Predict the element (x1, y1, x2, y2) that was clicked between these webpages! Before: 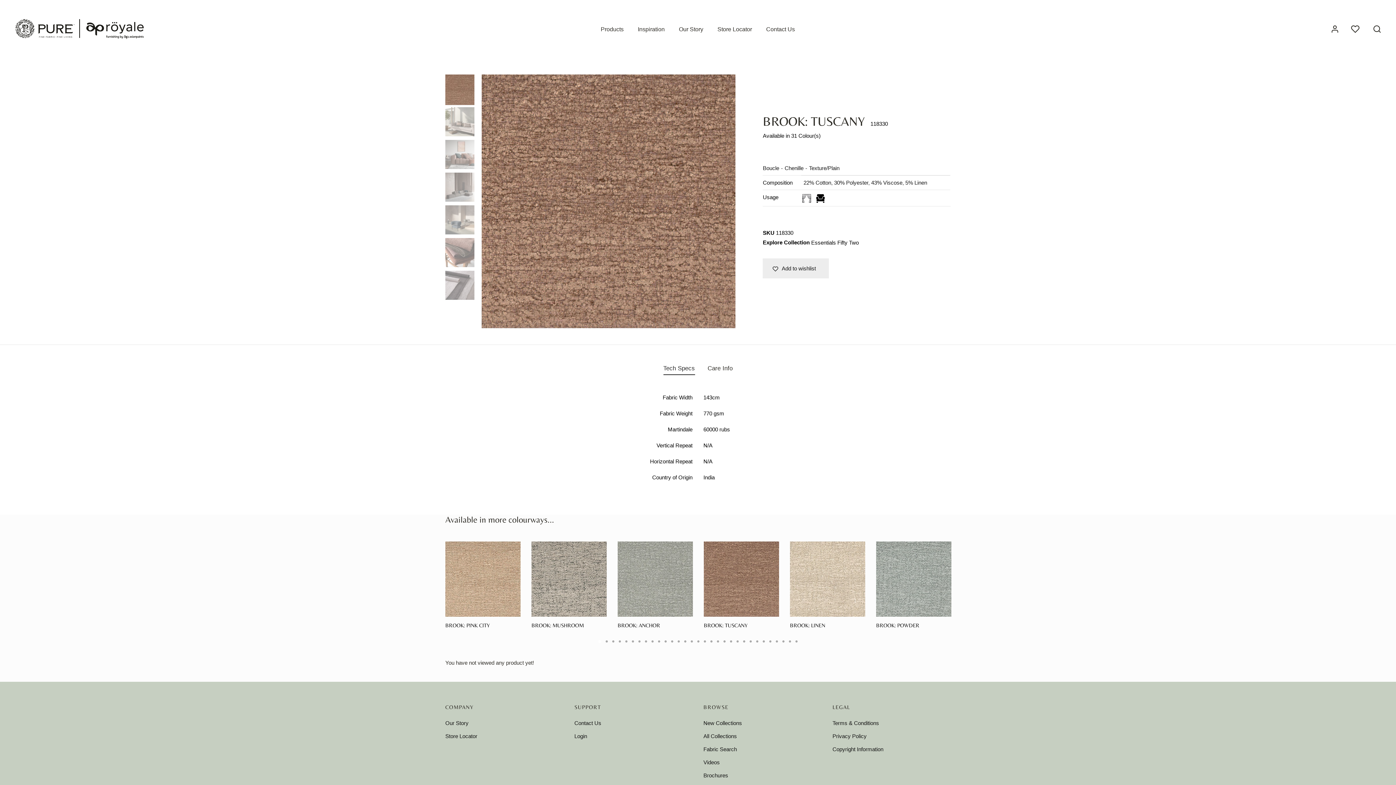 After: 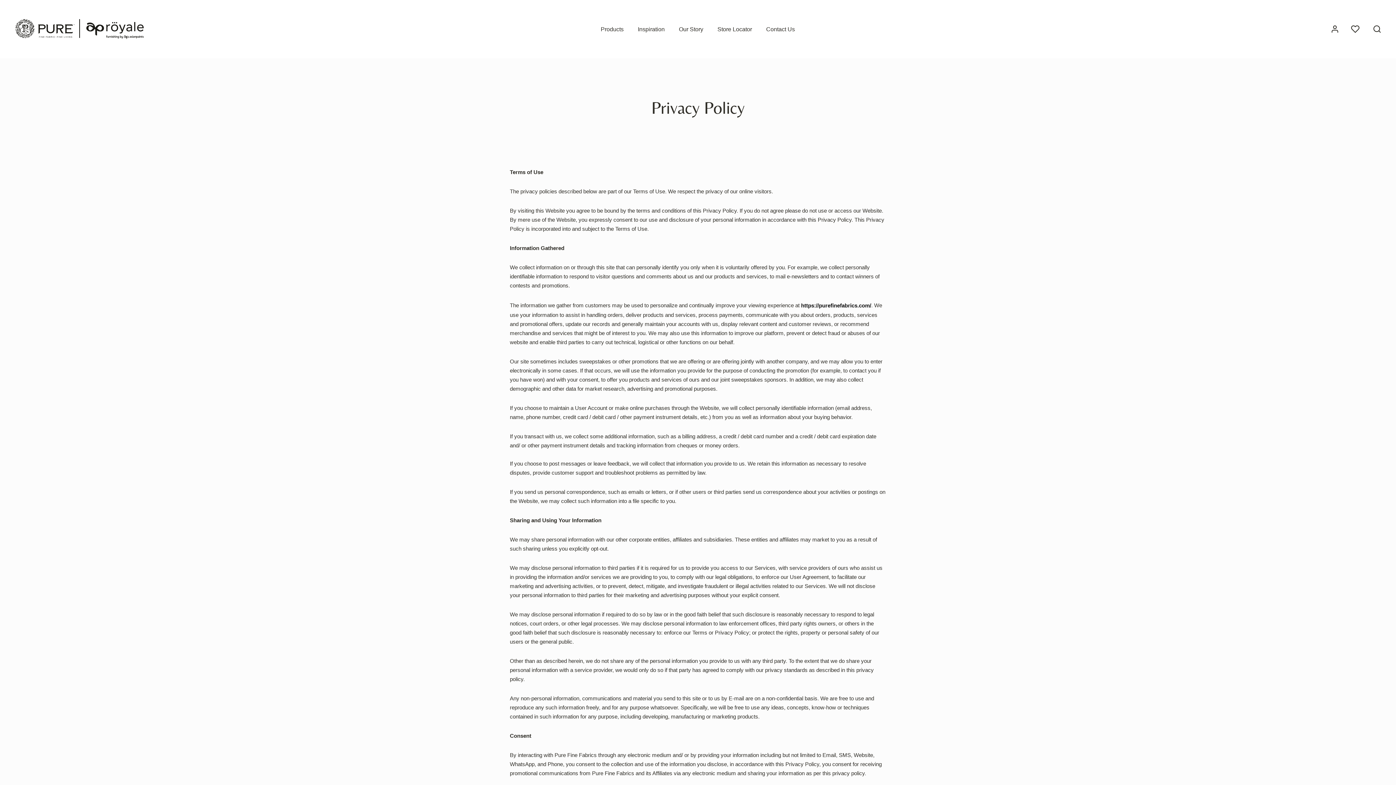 Action: label: Privacy Policy bbox: (832, 731, 866, 741)